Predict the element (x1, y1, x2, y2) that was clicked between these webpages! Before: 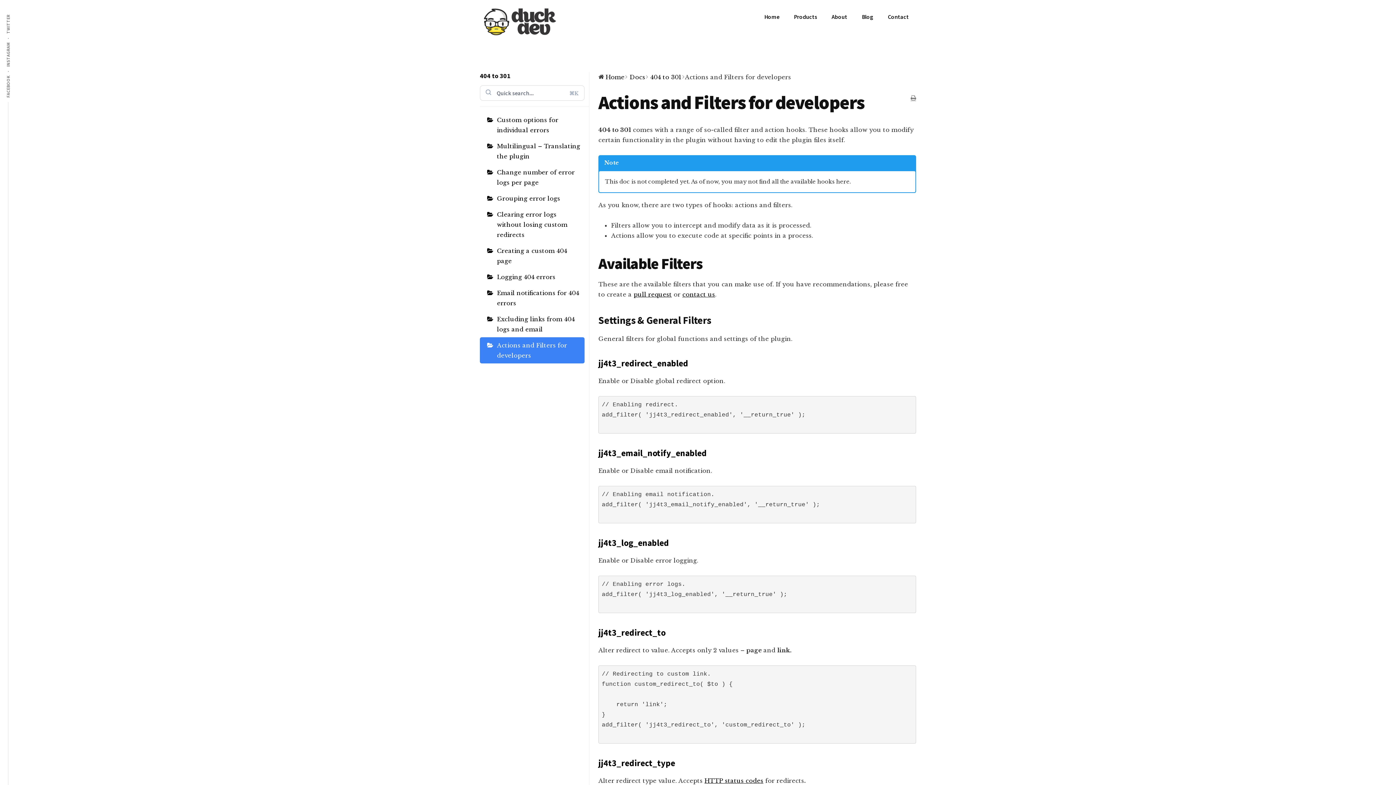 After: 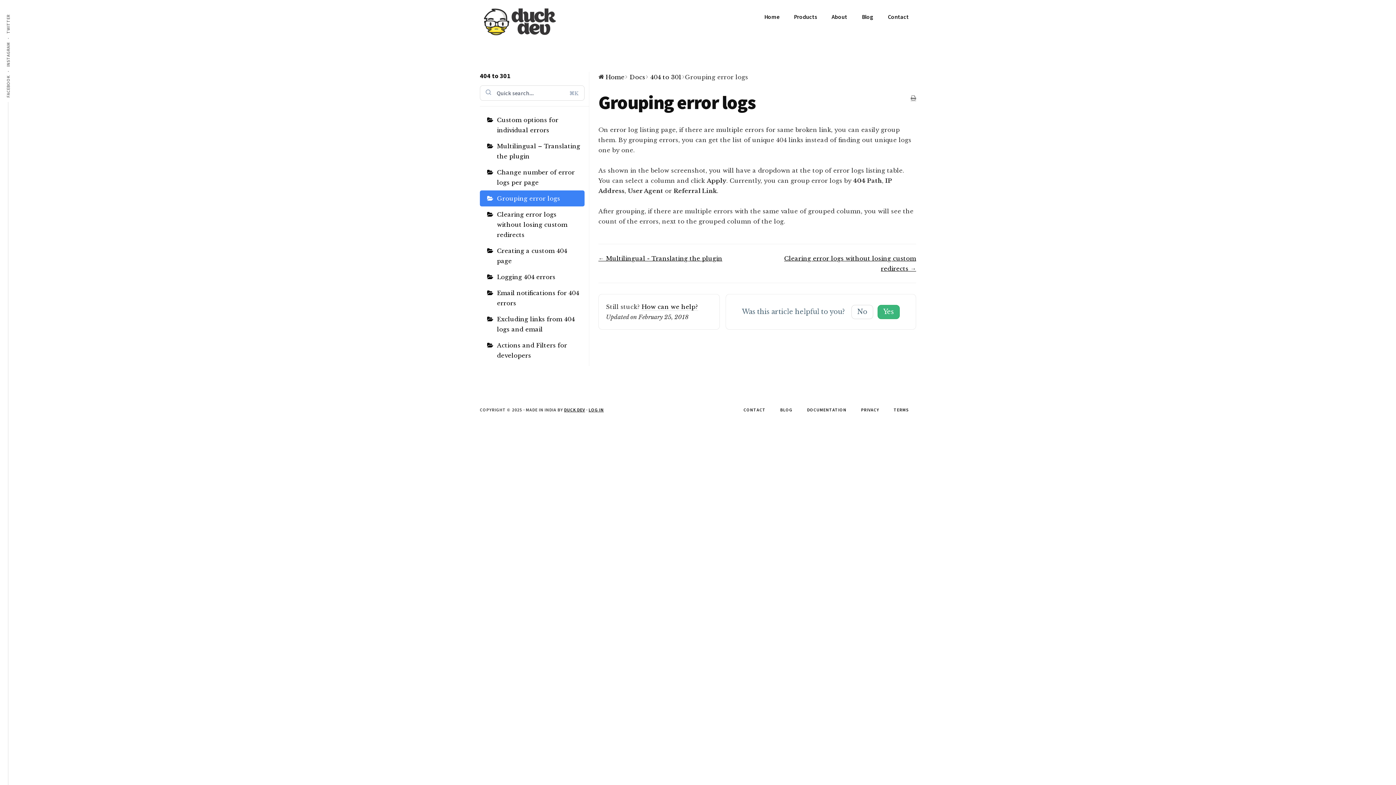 Action: label: Grouping error logs bbox: (480, 190, 584, 206)